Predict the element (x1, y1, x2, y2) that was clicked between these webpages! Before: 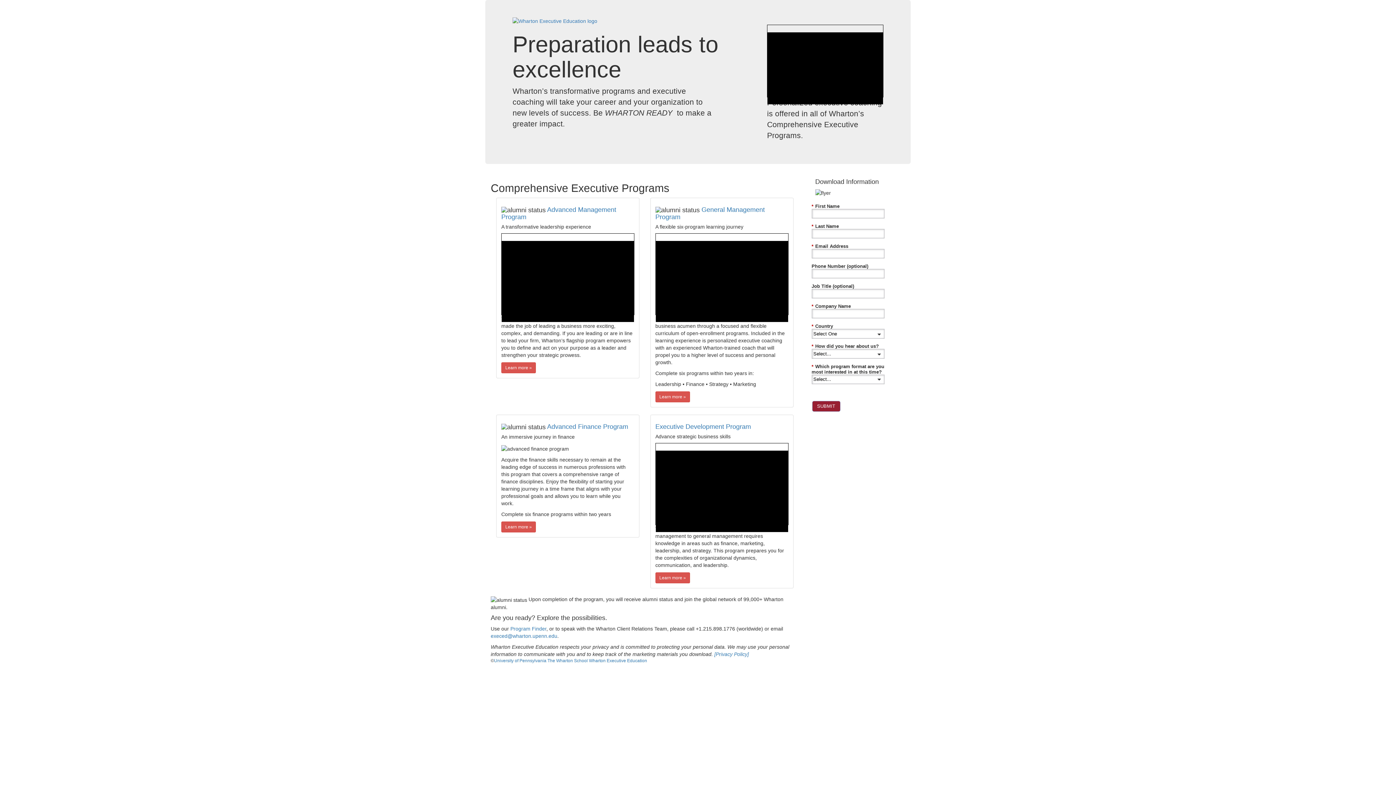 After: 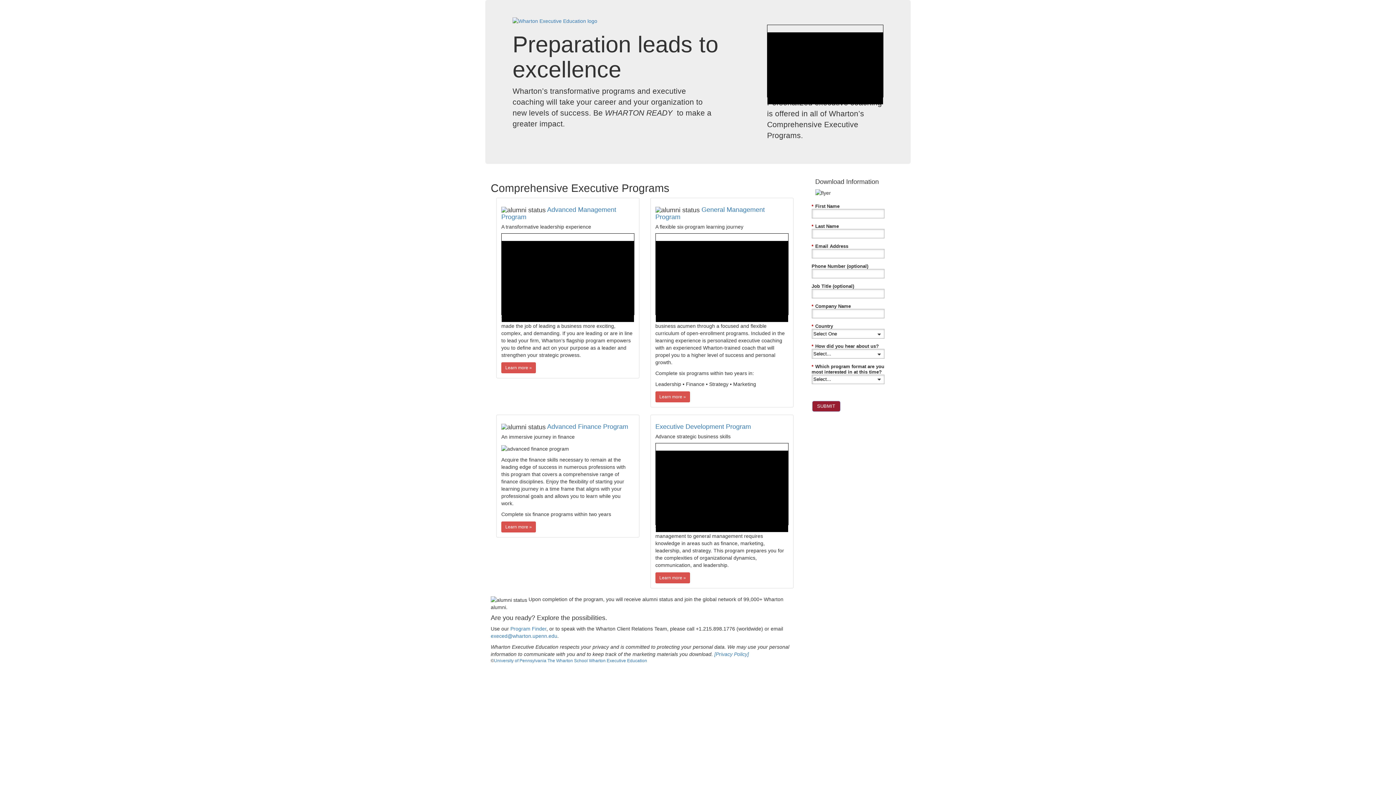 Action: label: Picture in picture bbox: (608, 310, 620, 322)